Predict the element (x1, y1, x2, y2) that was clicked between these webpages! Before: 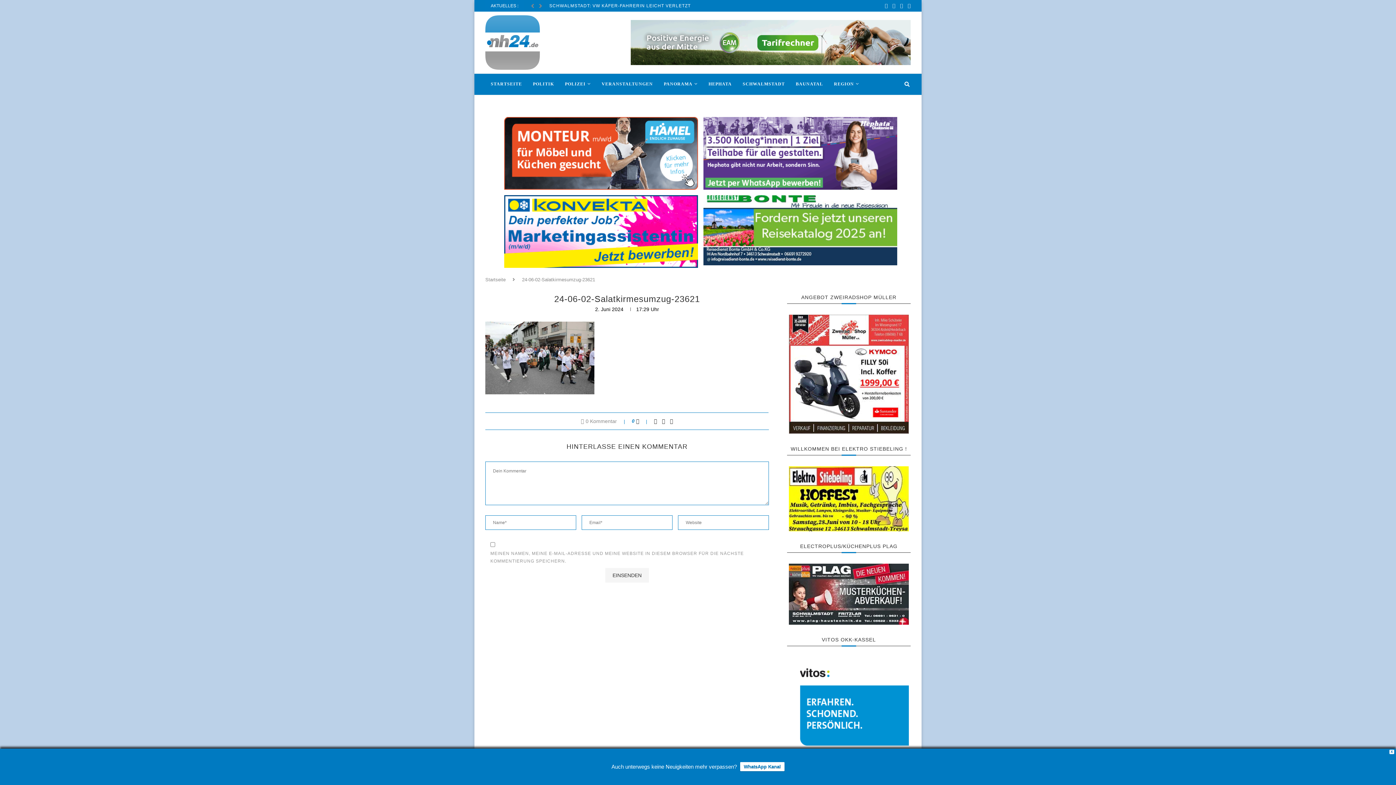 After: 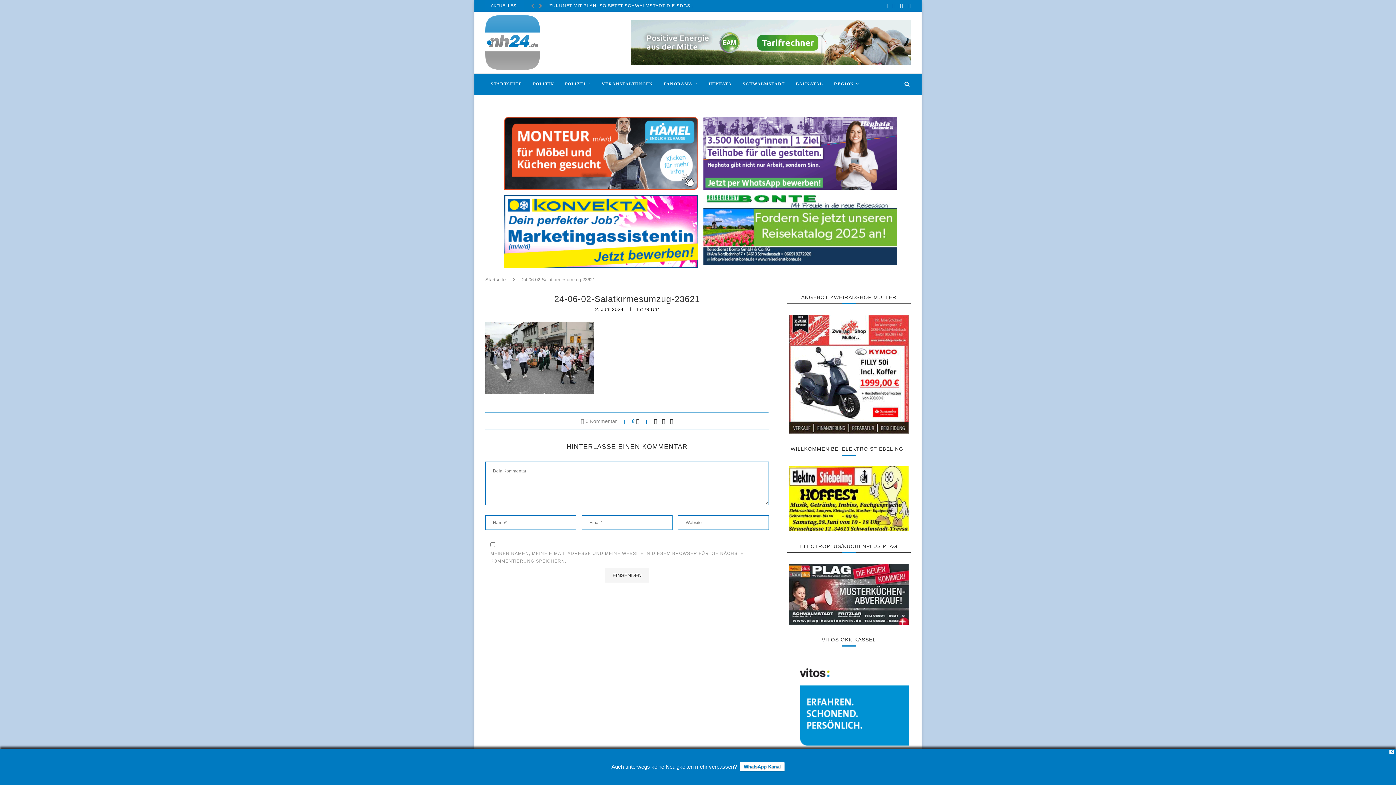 Action: bbox: (498, 189, 698, 196)